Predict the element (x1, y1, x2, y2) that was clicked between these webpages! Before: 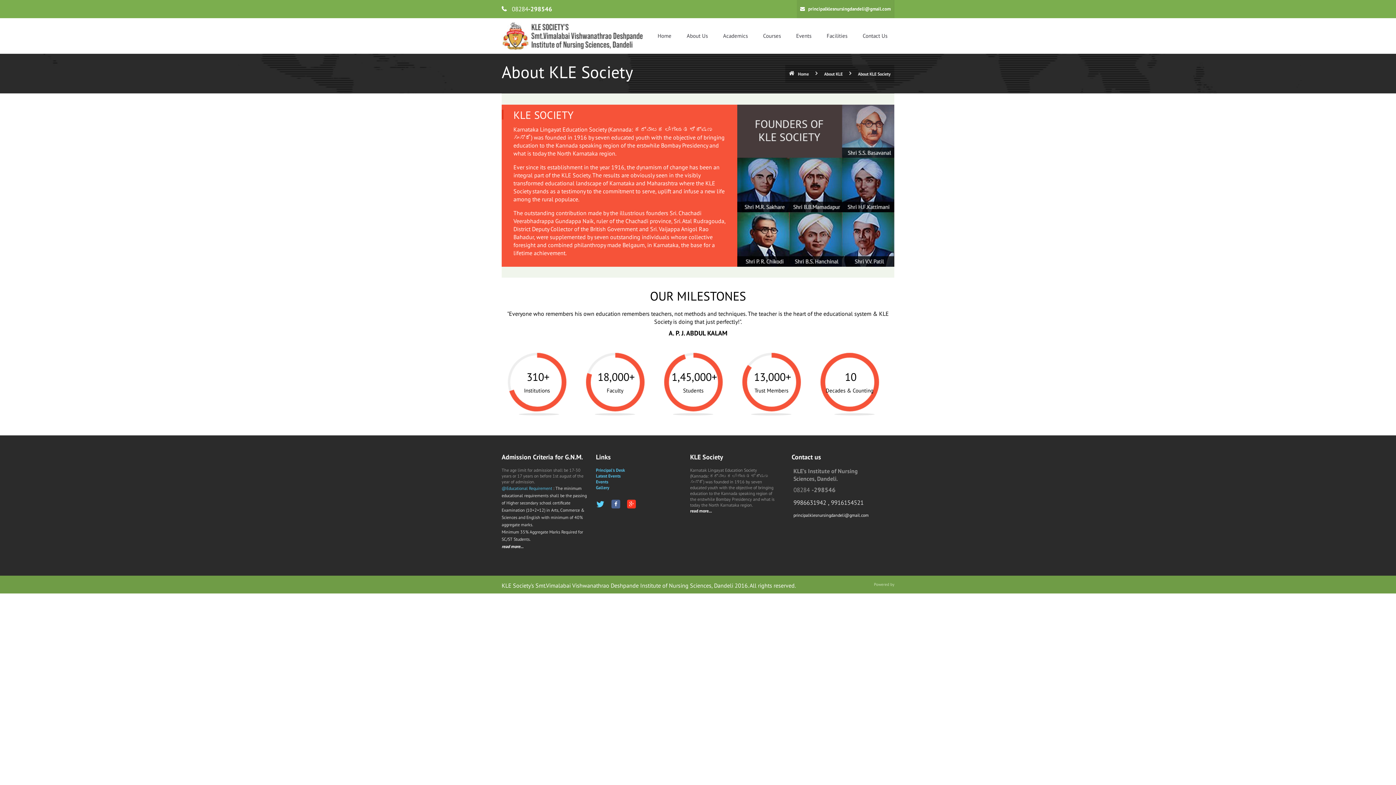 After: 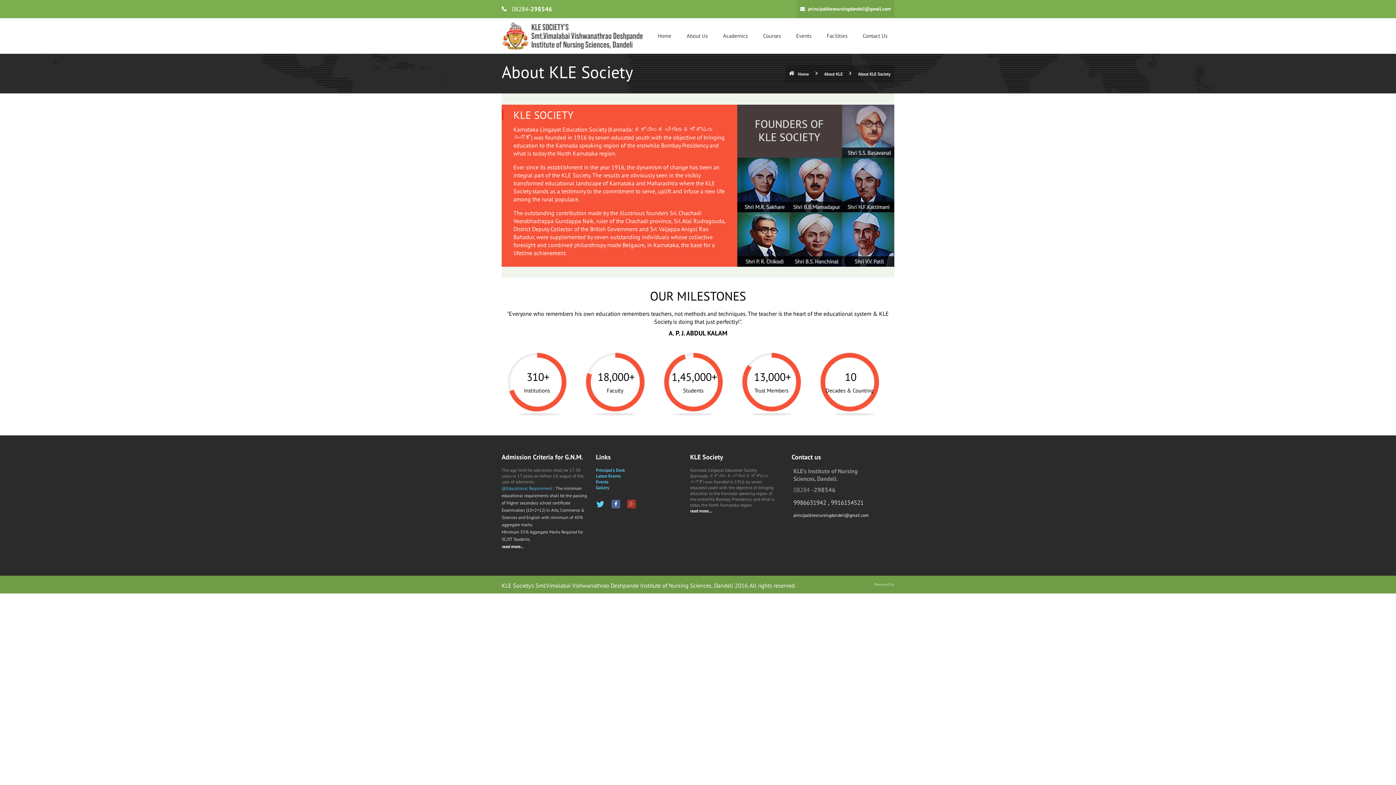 Action: bbox: (627, 500, 636, 508)